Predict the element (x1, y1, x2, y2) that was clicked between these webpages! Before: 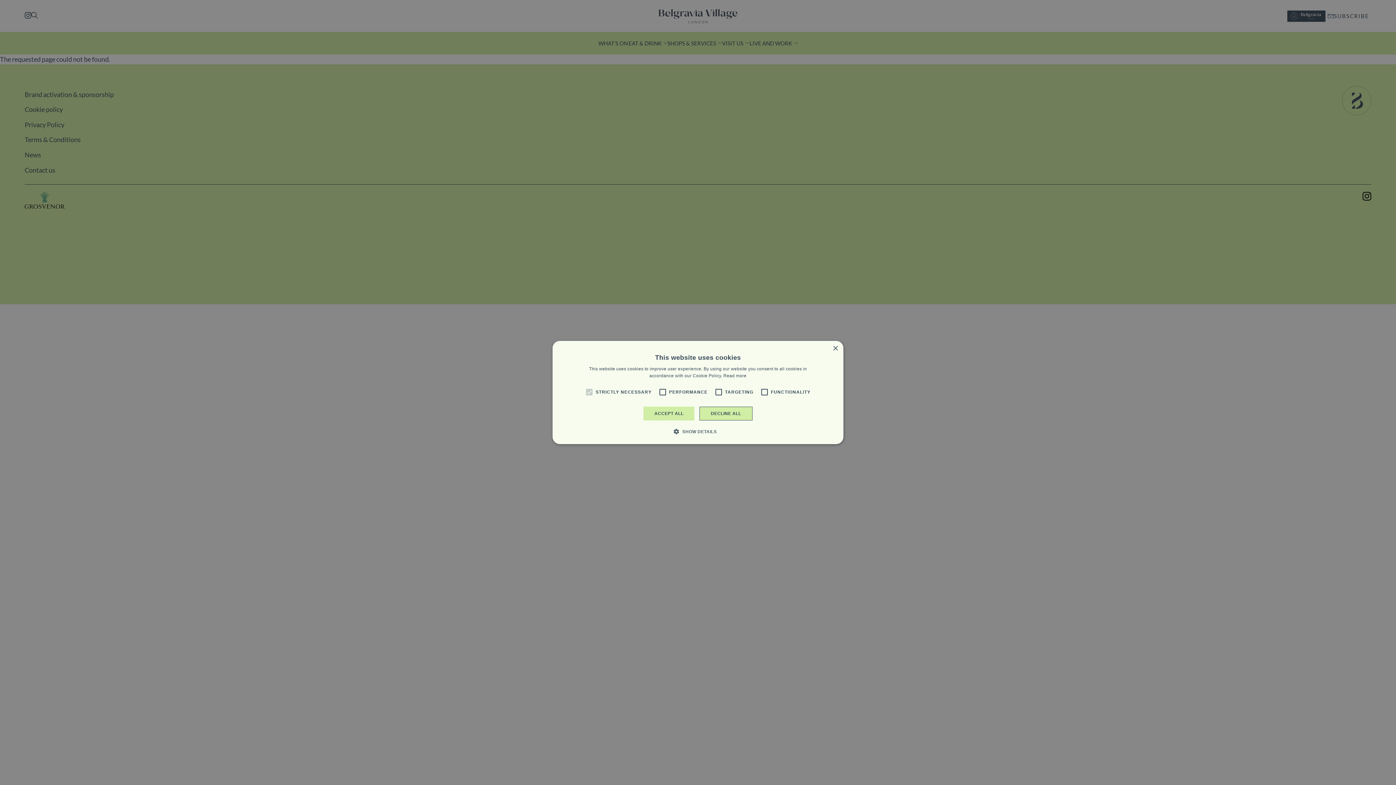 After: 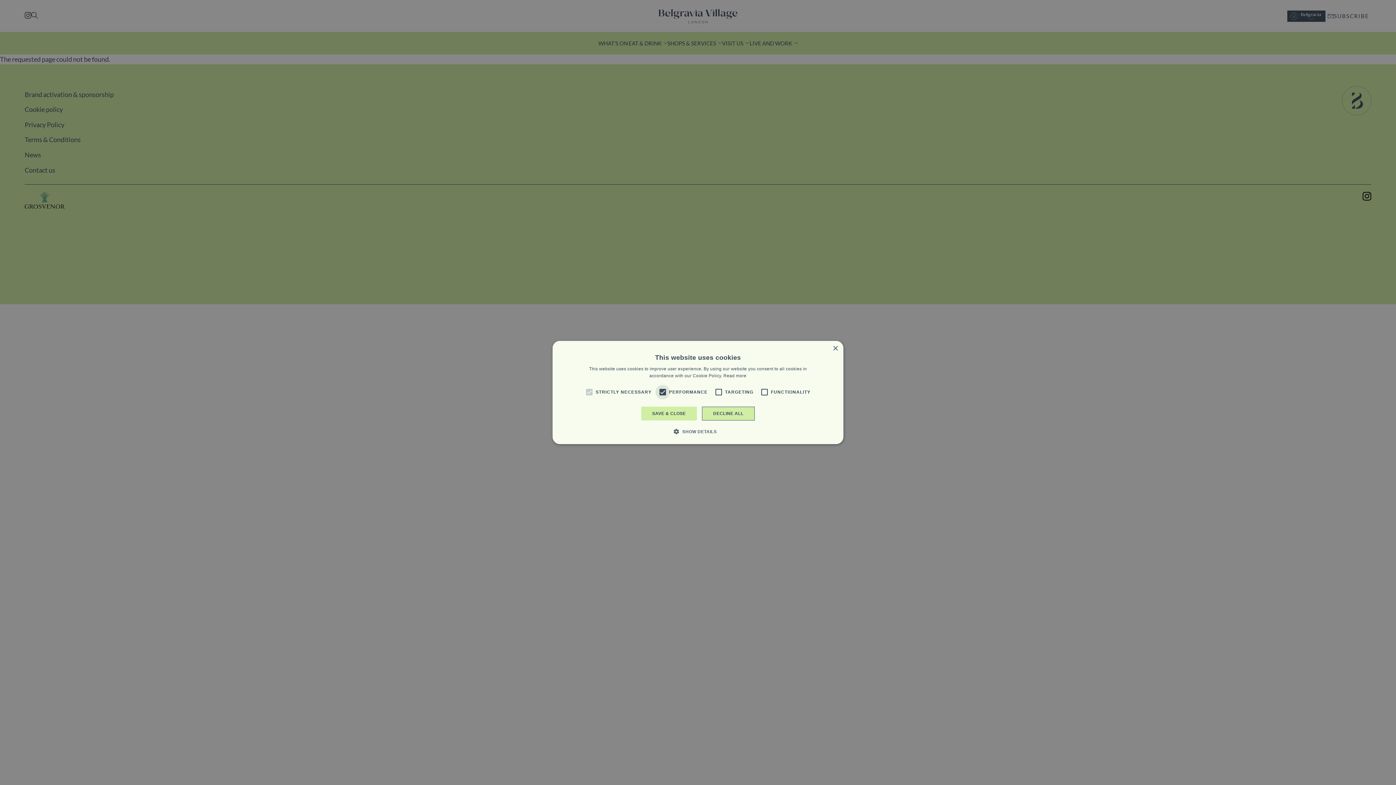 Action: bbox: (655, 385, 670, 399)